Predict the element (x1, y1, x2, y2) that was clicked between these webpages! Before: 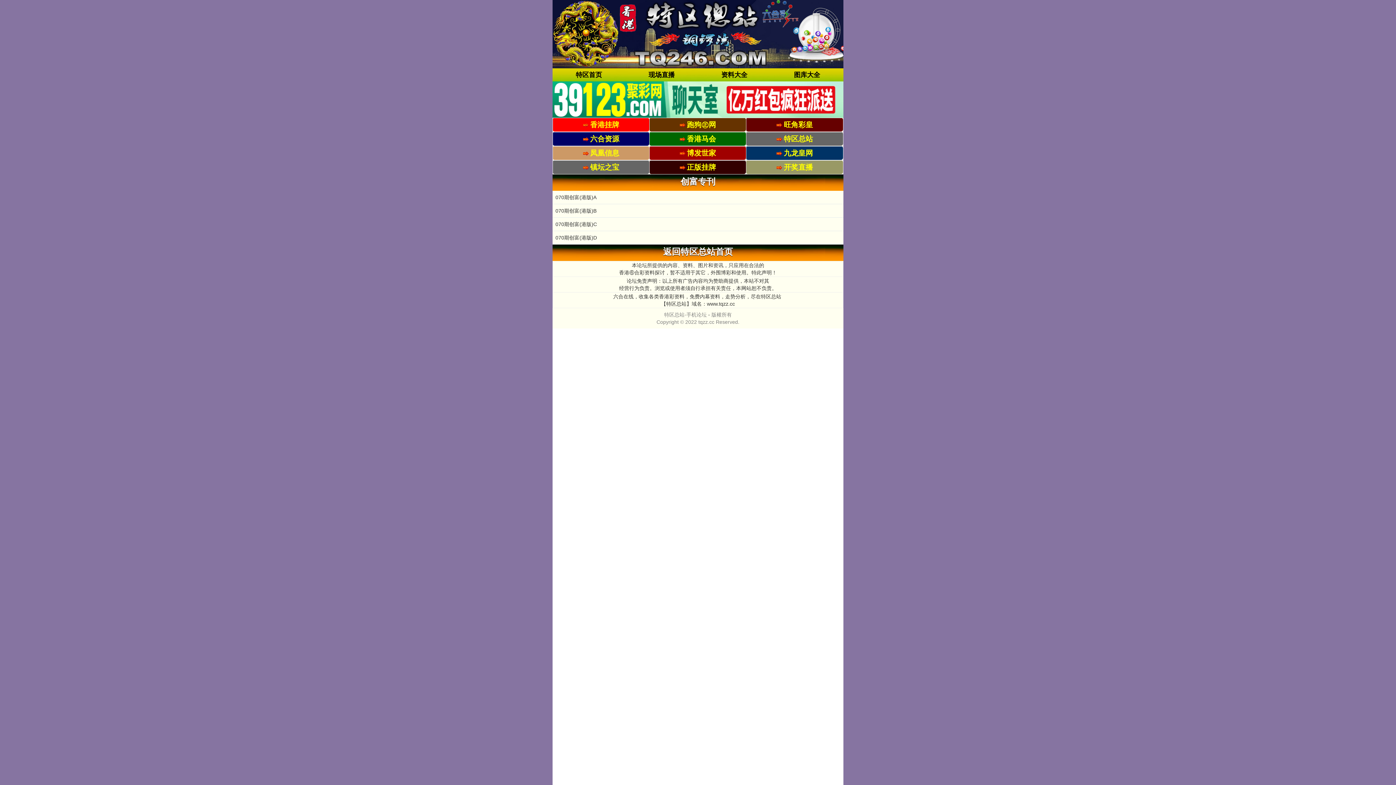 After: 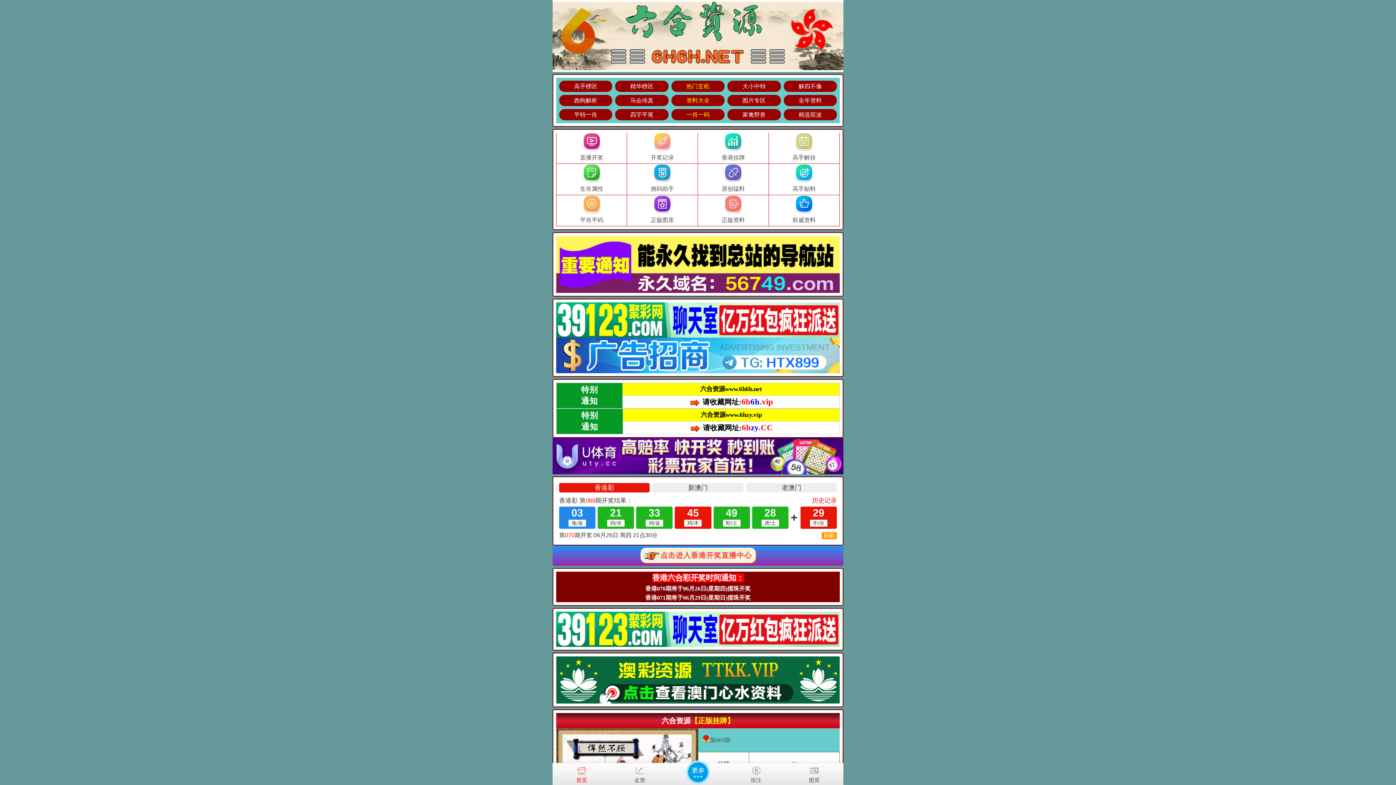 Action: label: 六合资源 bbox: (590, 135, 619, 142)